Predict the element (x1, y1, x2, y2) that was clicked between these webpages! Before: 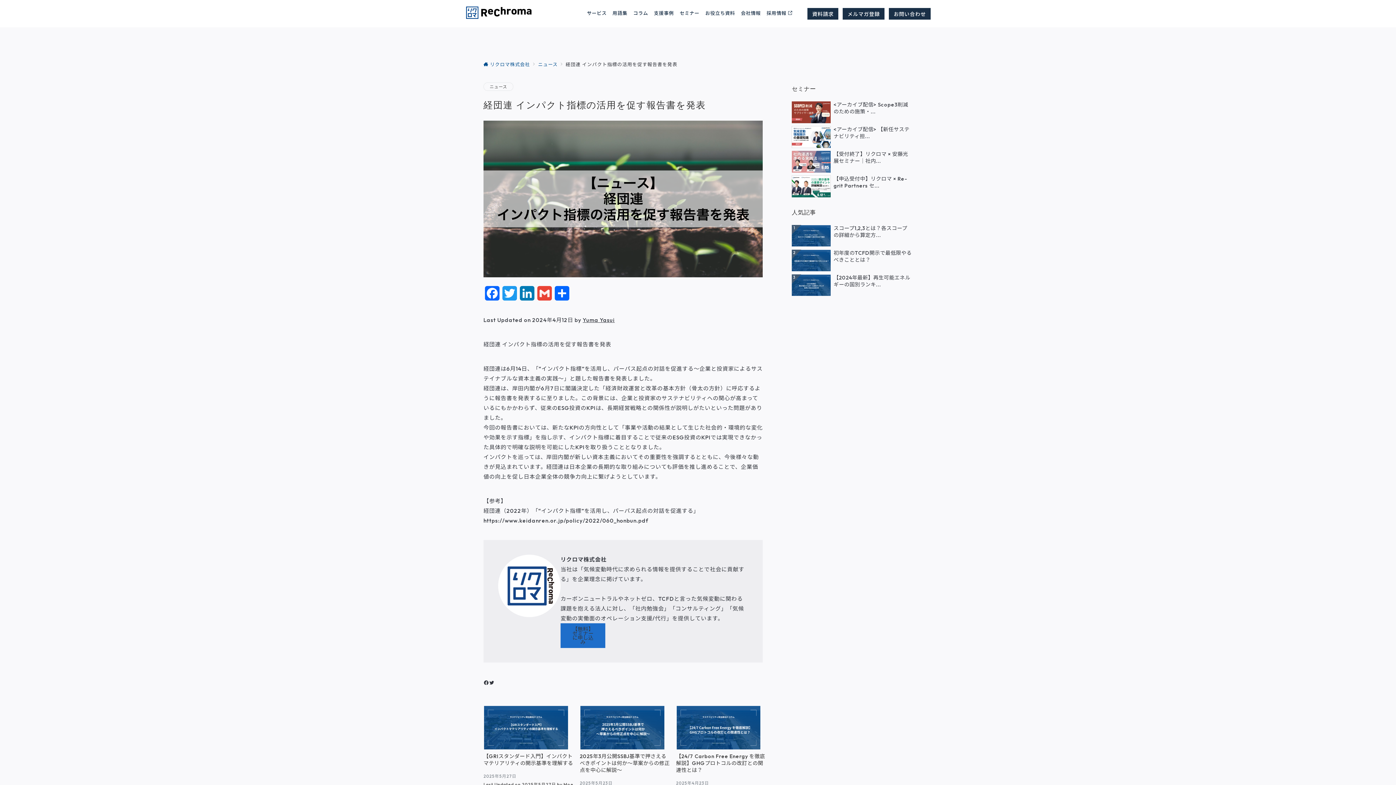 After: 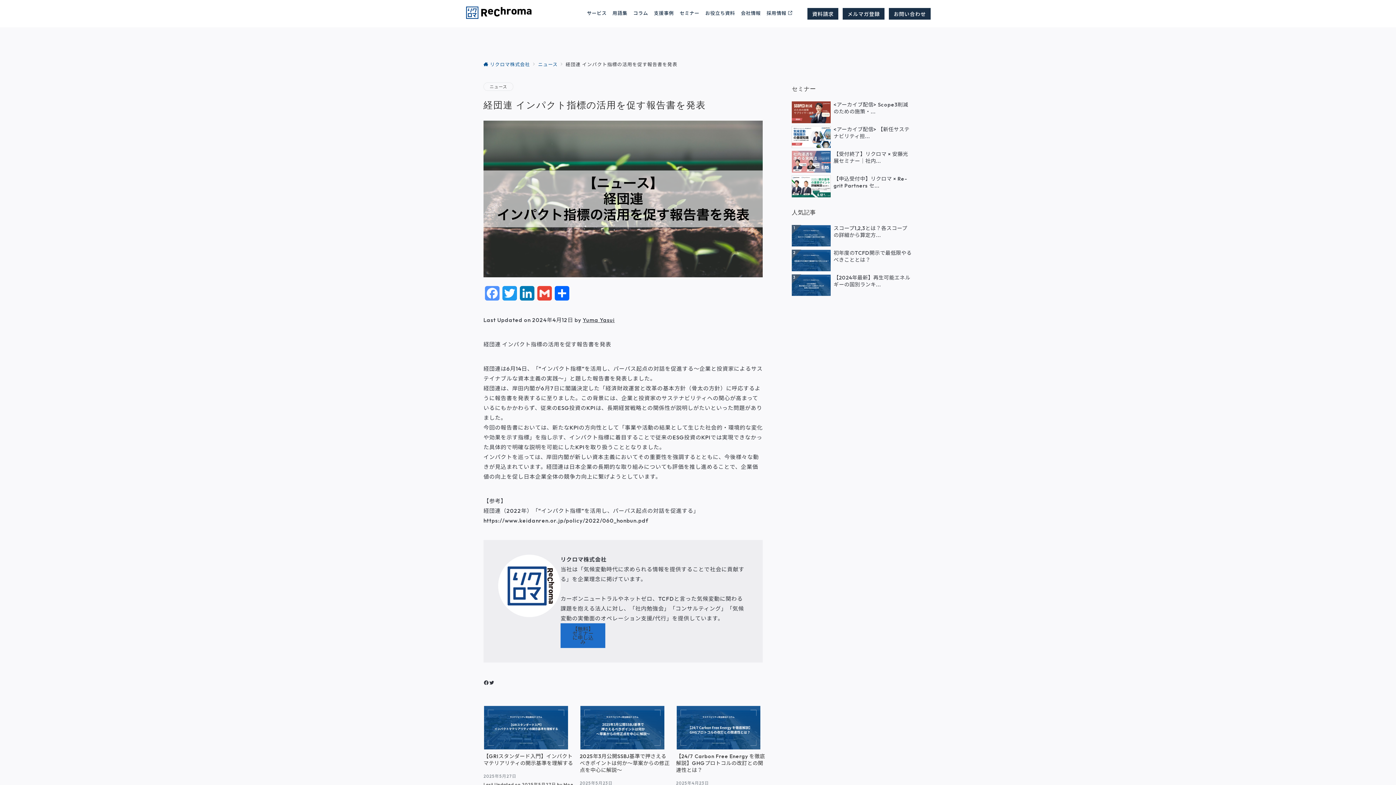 Action: label: Facebook bbox: (483, 286, 501, 300)